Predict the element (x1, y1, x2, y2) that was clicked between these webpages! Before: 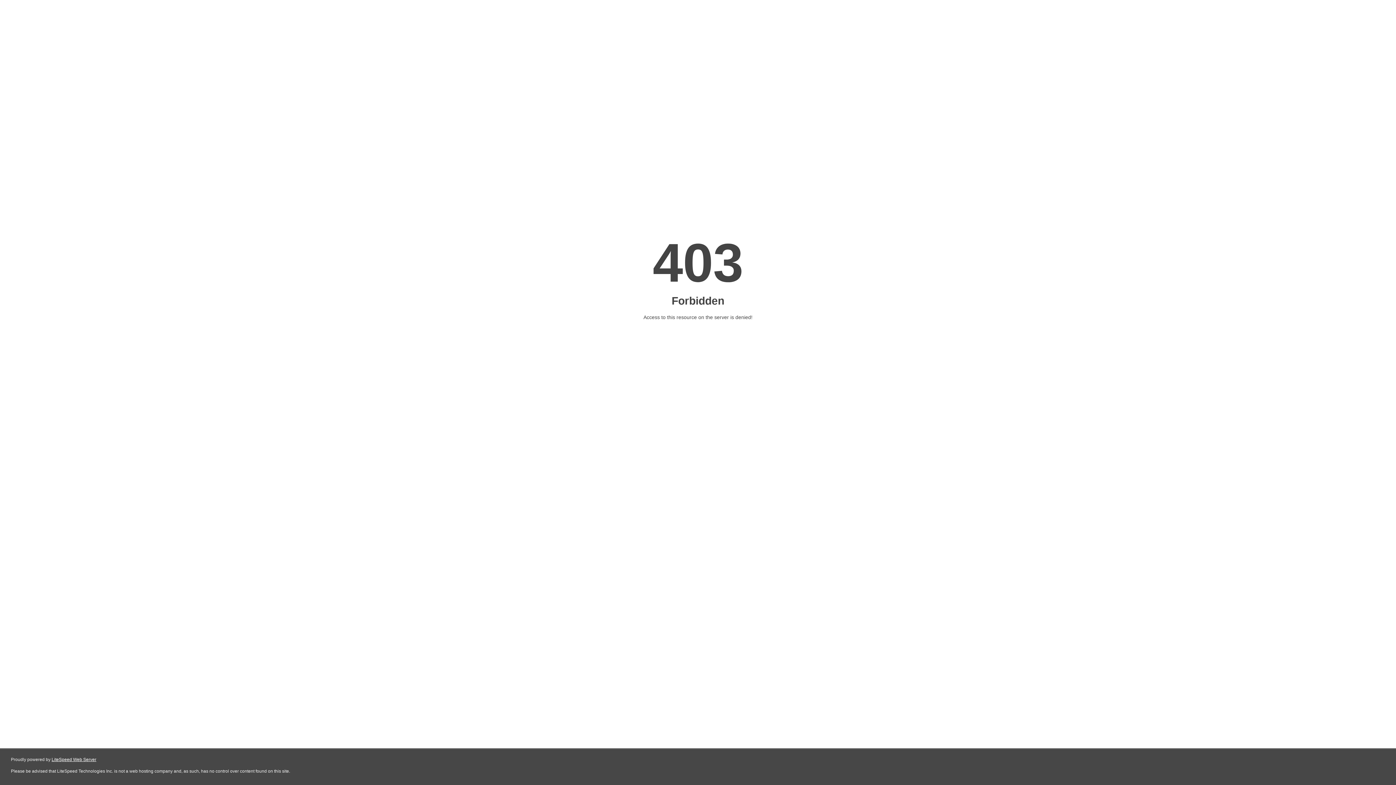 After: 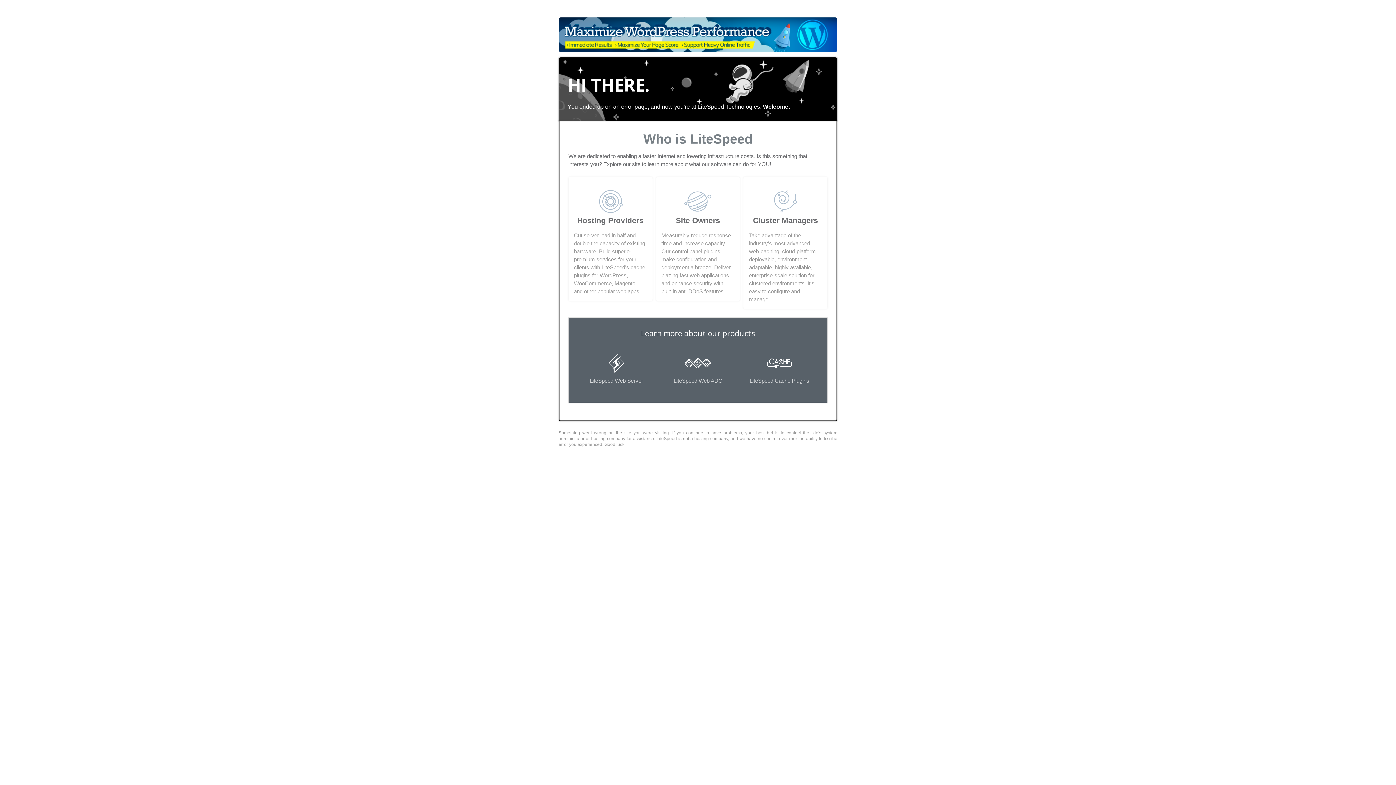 Action: bbox: (51, 757, 96, 762) label: LiteSpeed Web Server